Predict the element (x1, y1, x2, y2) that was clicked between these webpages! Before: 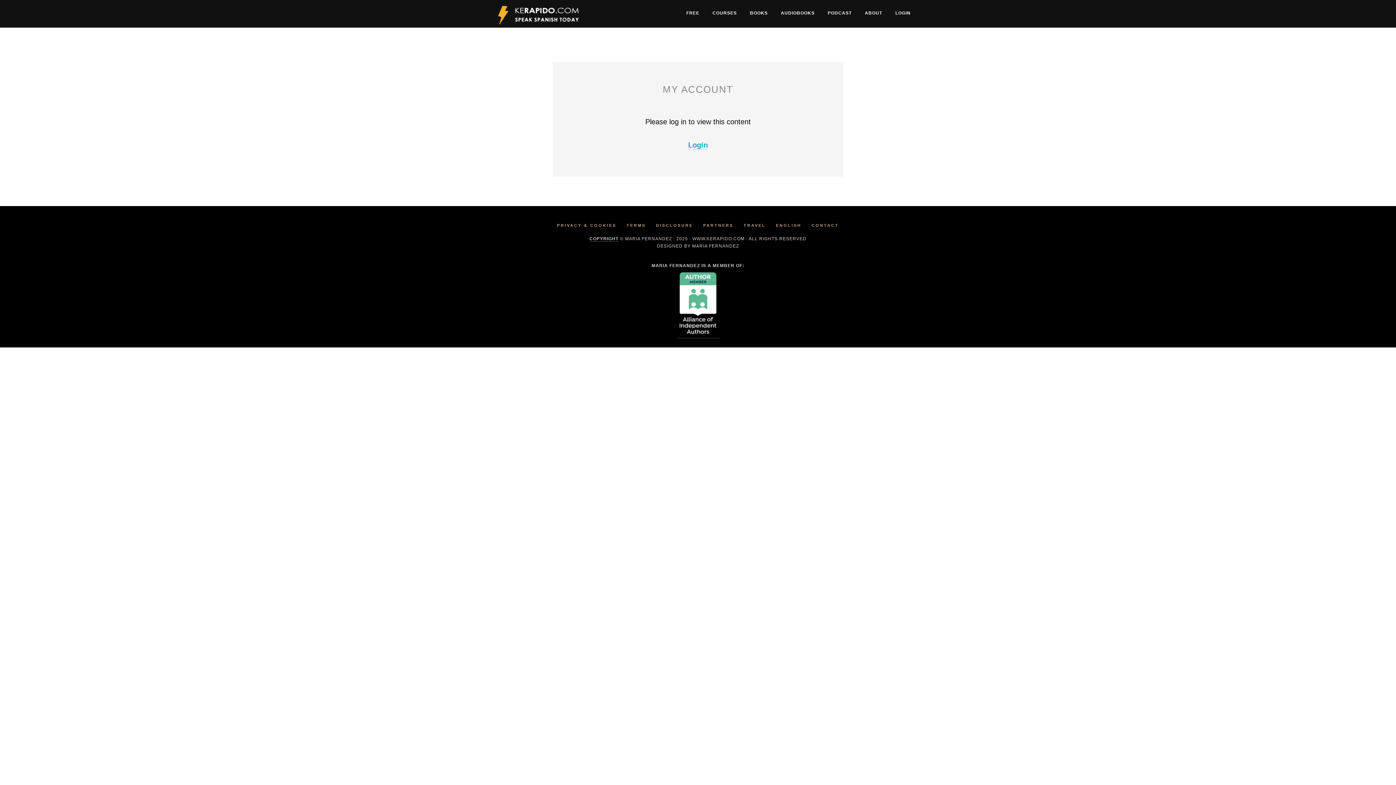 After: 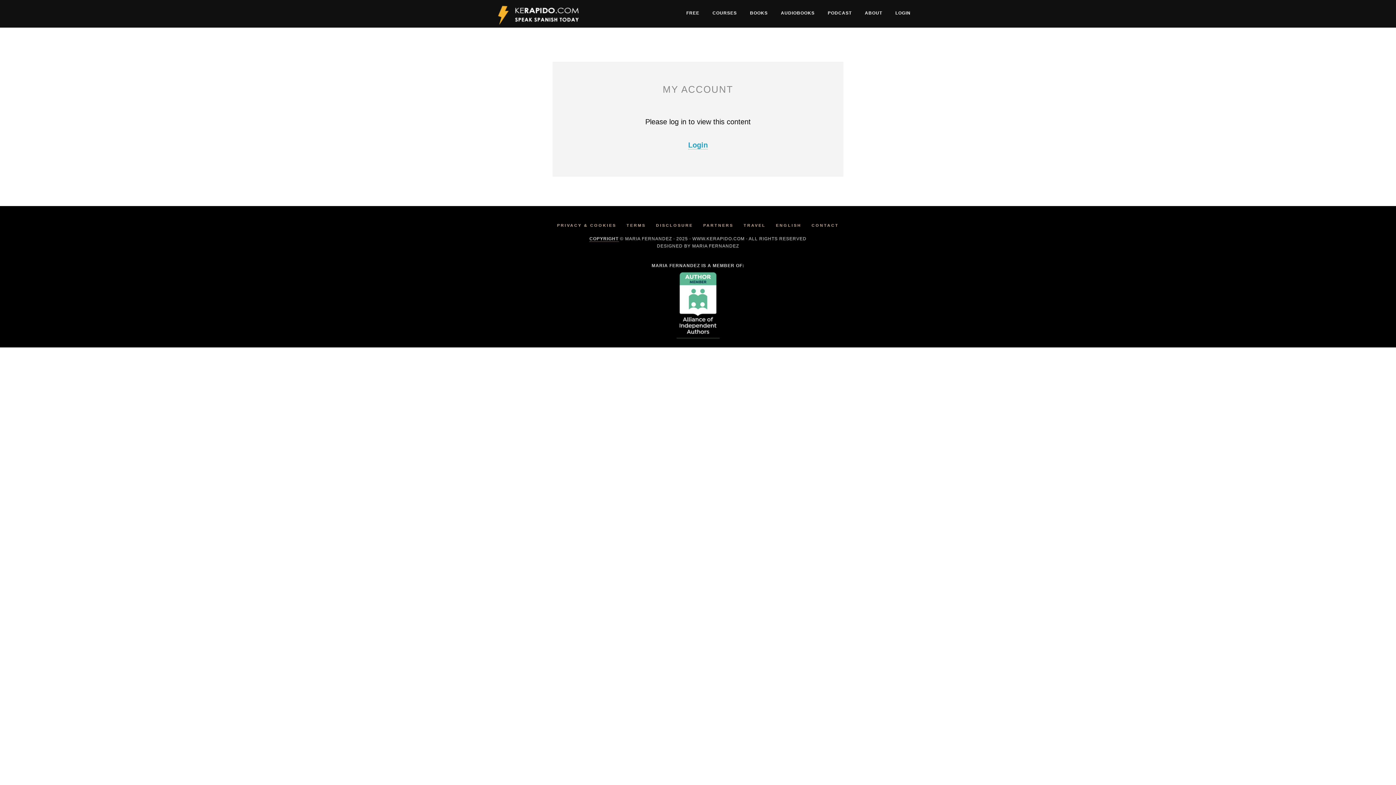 Action: bbox: (676, 330, 719, 338)